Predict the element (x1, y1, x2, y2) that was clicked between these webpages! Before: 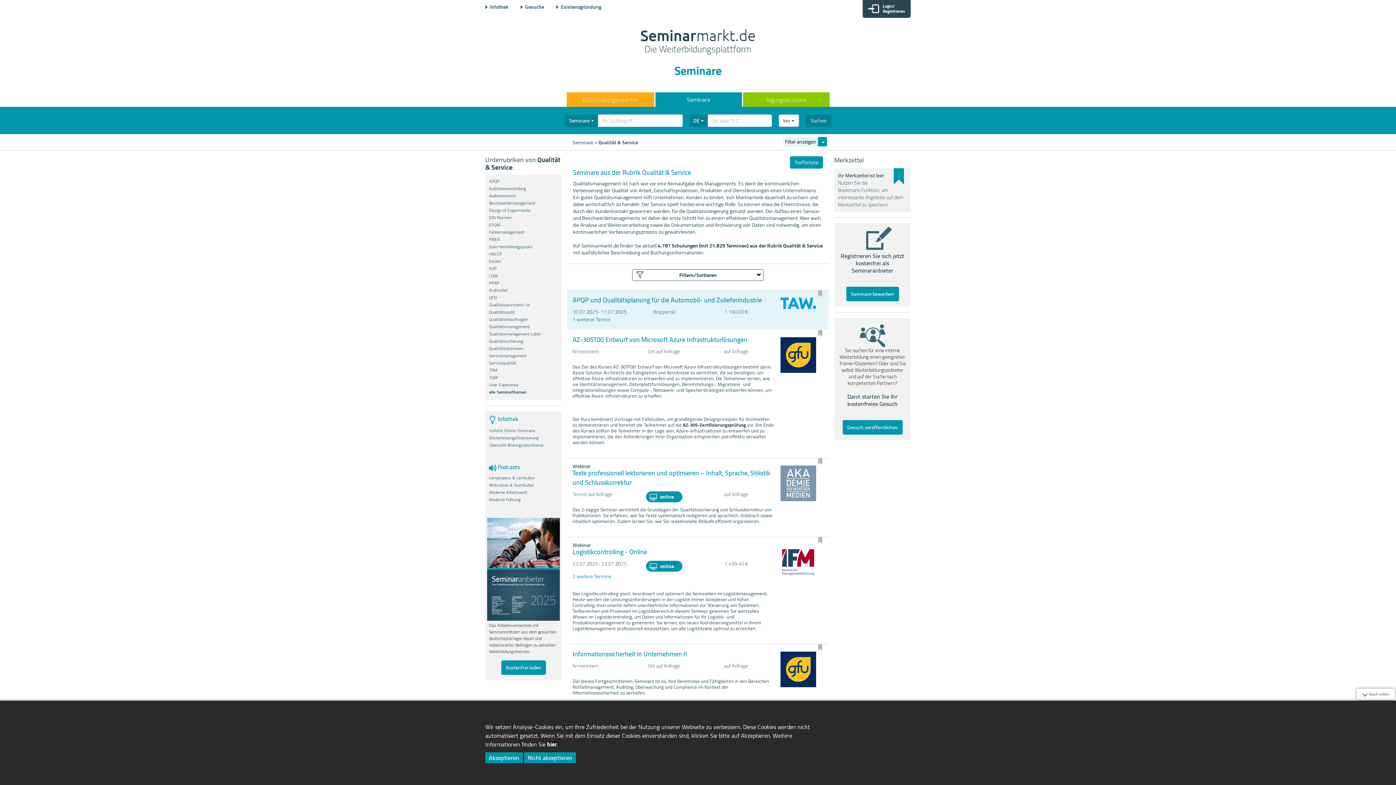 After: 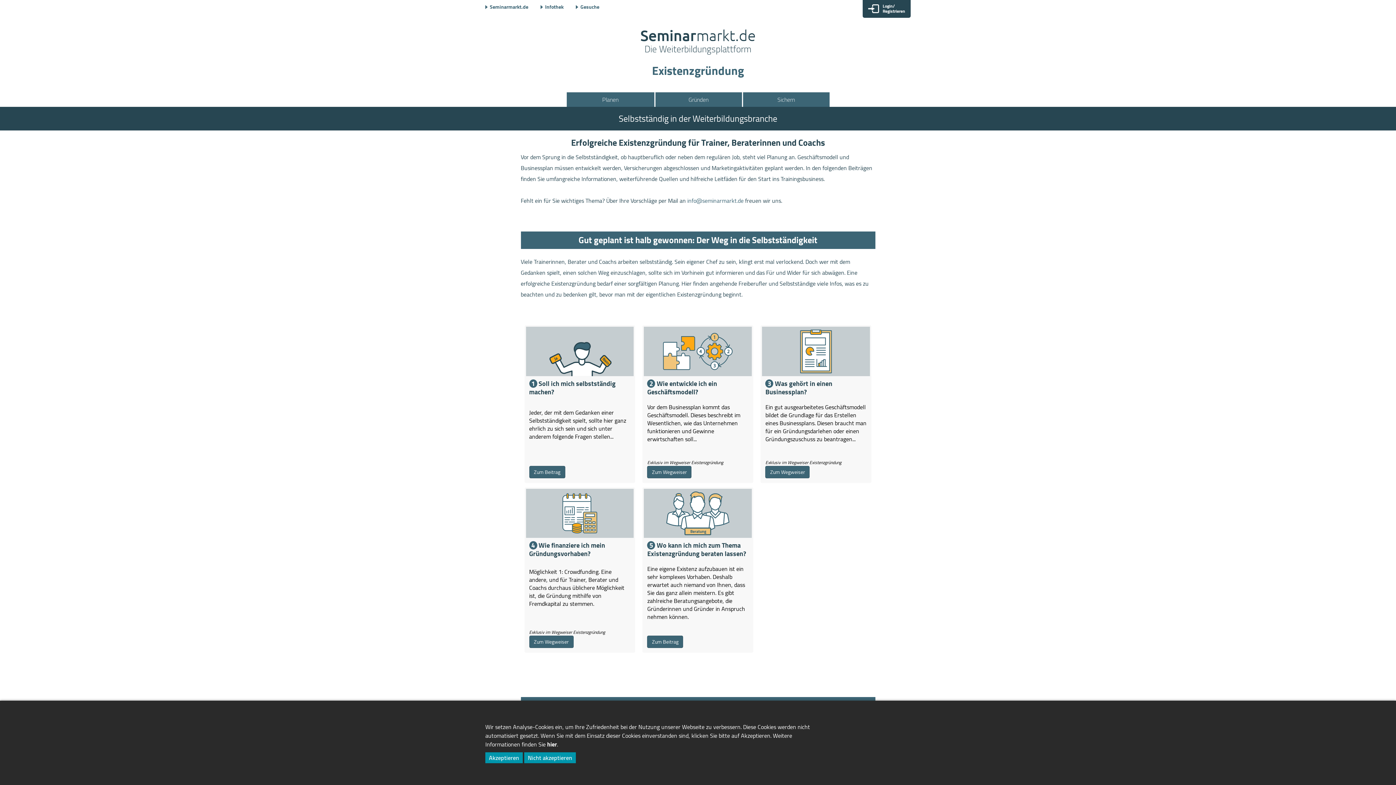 Action: bbox: (560, 4, 601, 9) label: Existenzgründung